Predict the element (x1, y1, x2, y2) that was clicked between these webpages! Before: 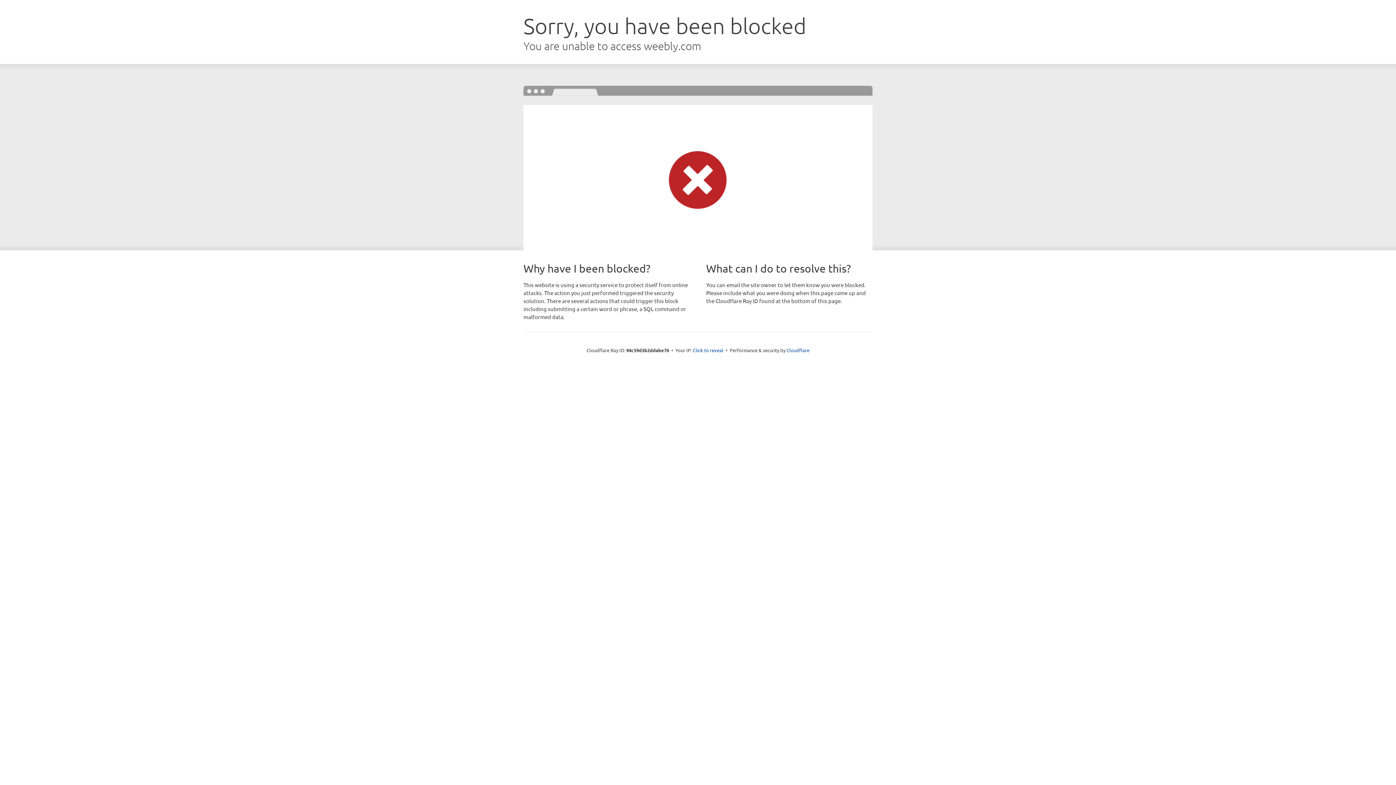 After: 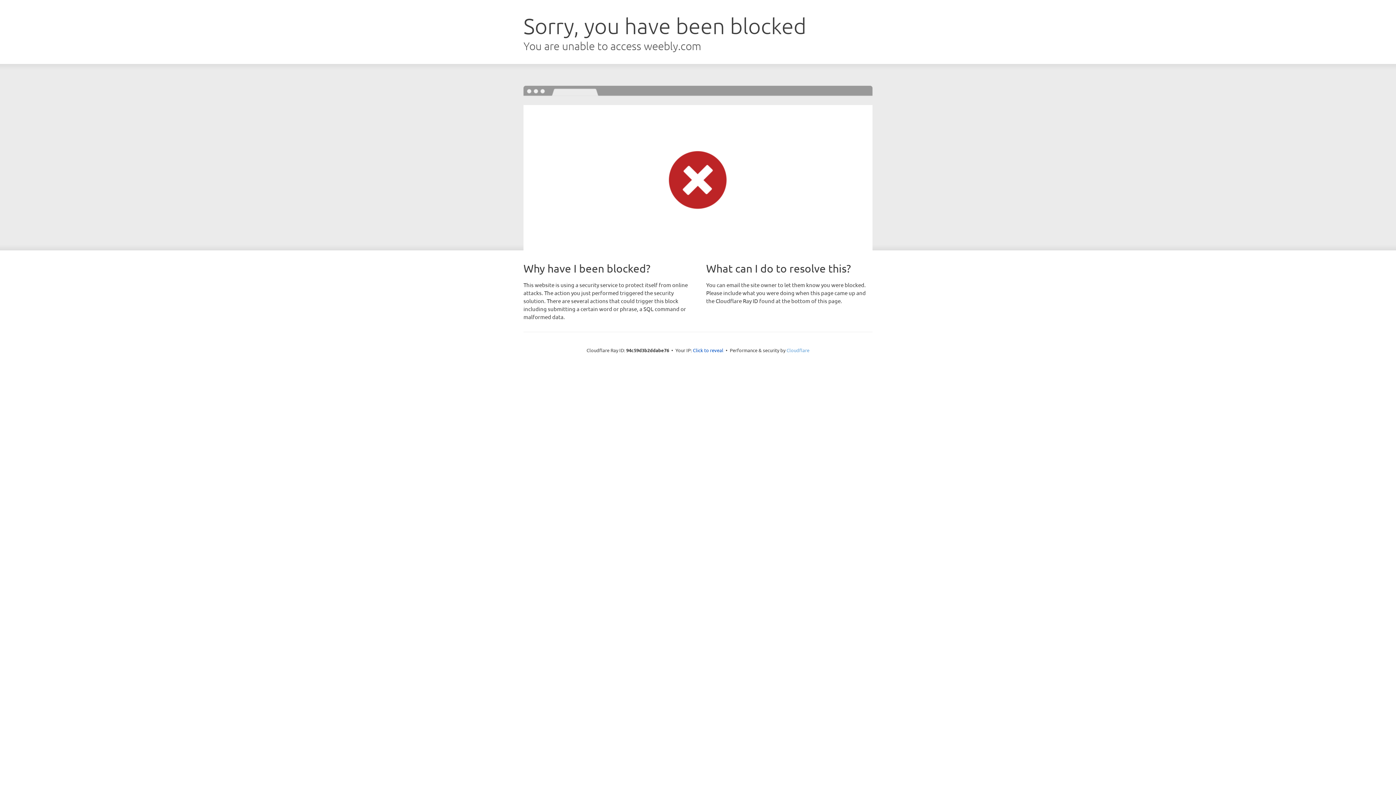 Action: bbox: (786, 347, 809, 353) label: Cloudflare